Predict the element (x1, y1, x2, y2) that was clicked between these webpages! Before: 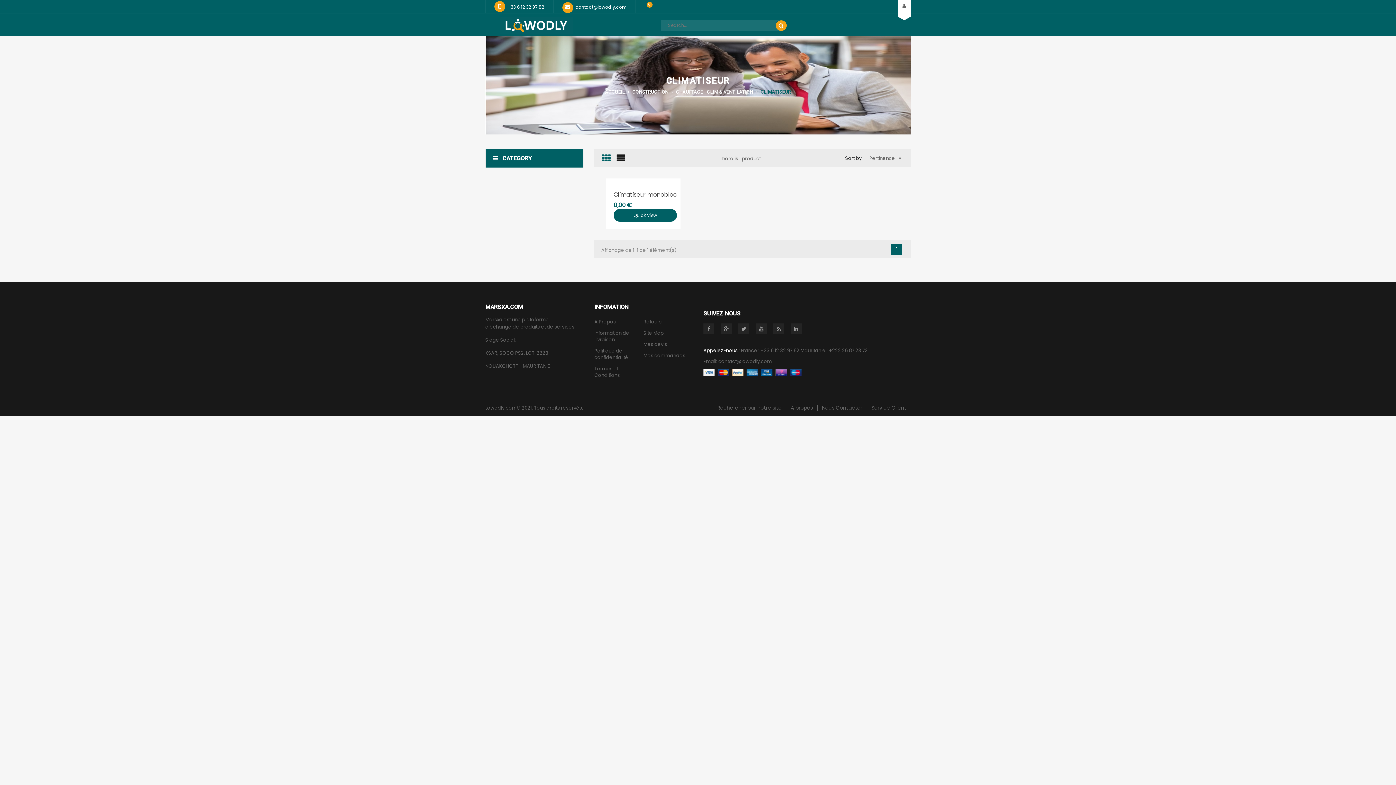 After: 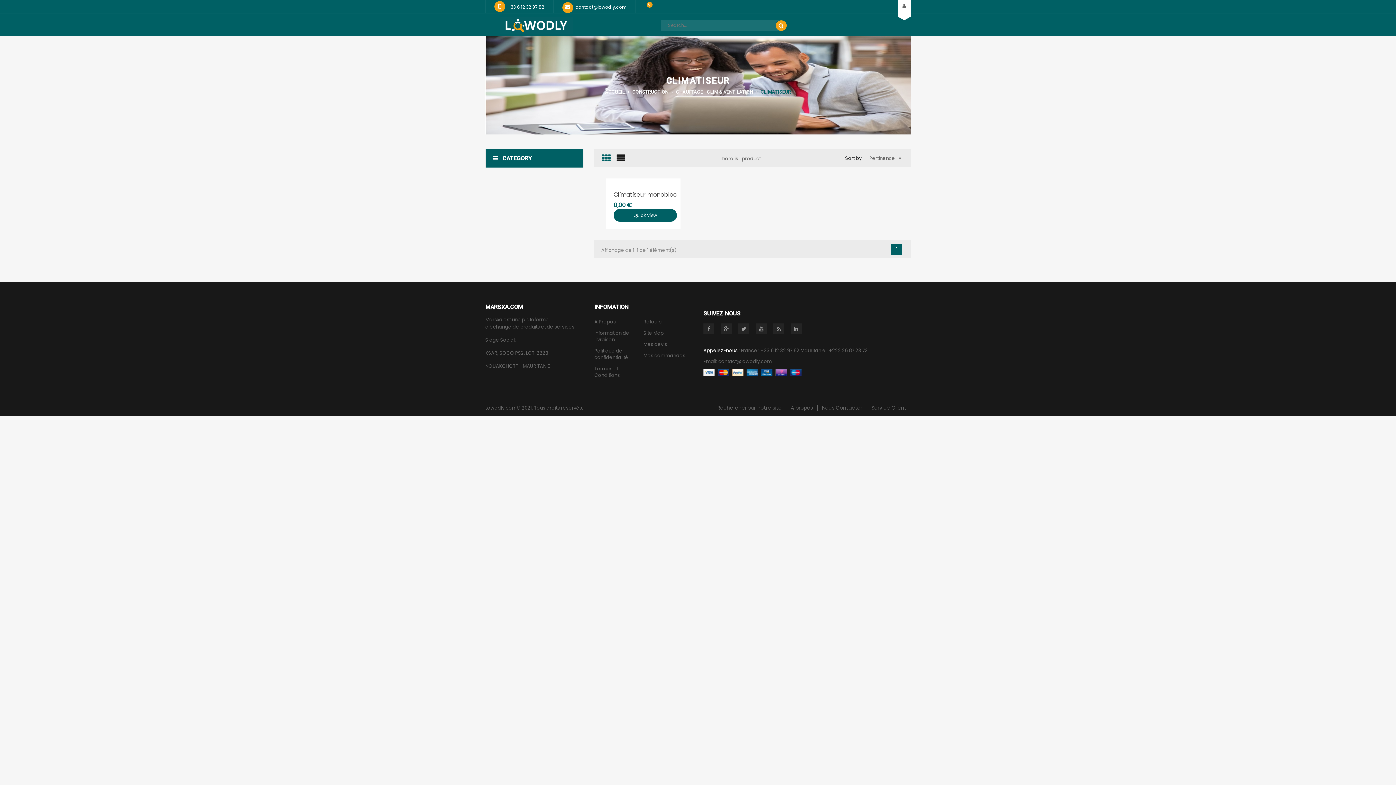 Action: bbox: (760, 89, 791, 94) label: CLIMATISEUR